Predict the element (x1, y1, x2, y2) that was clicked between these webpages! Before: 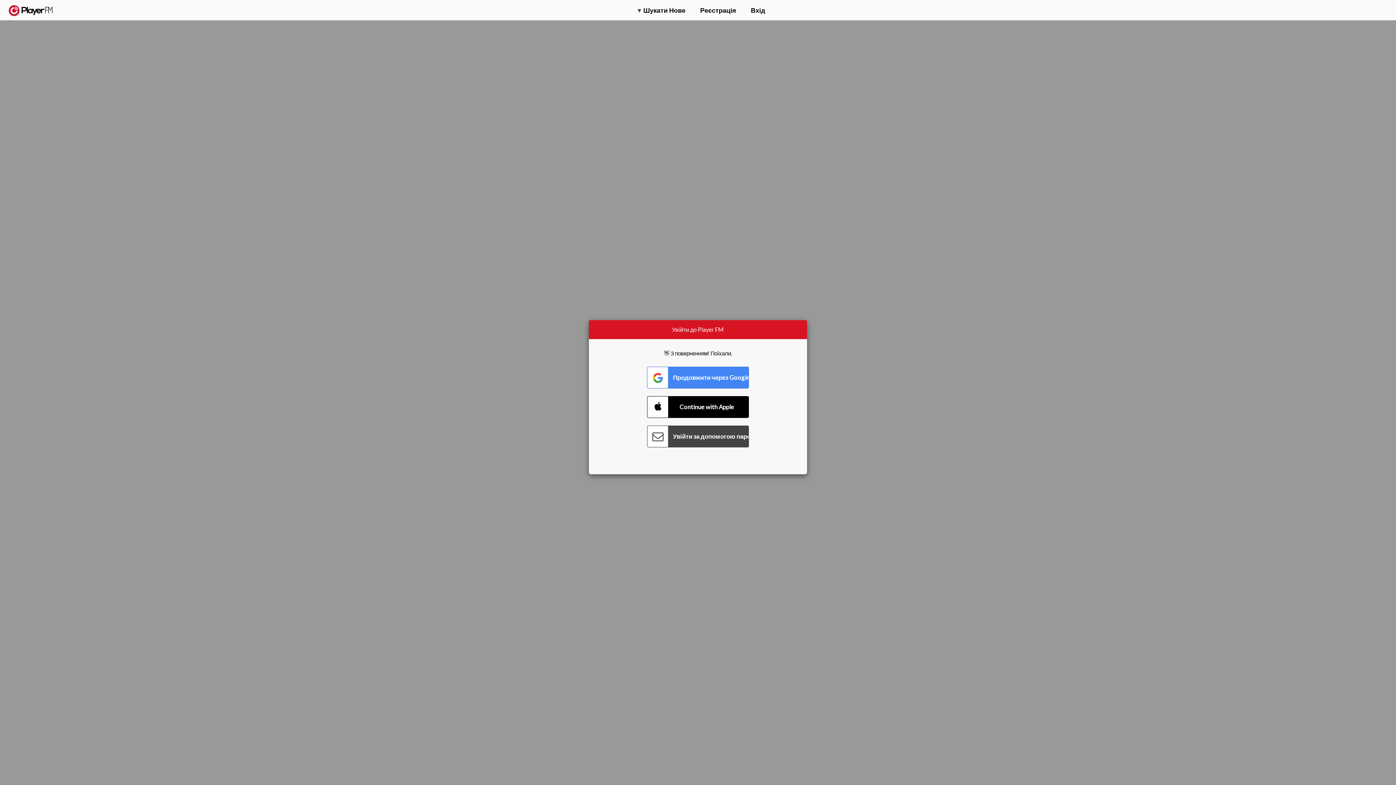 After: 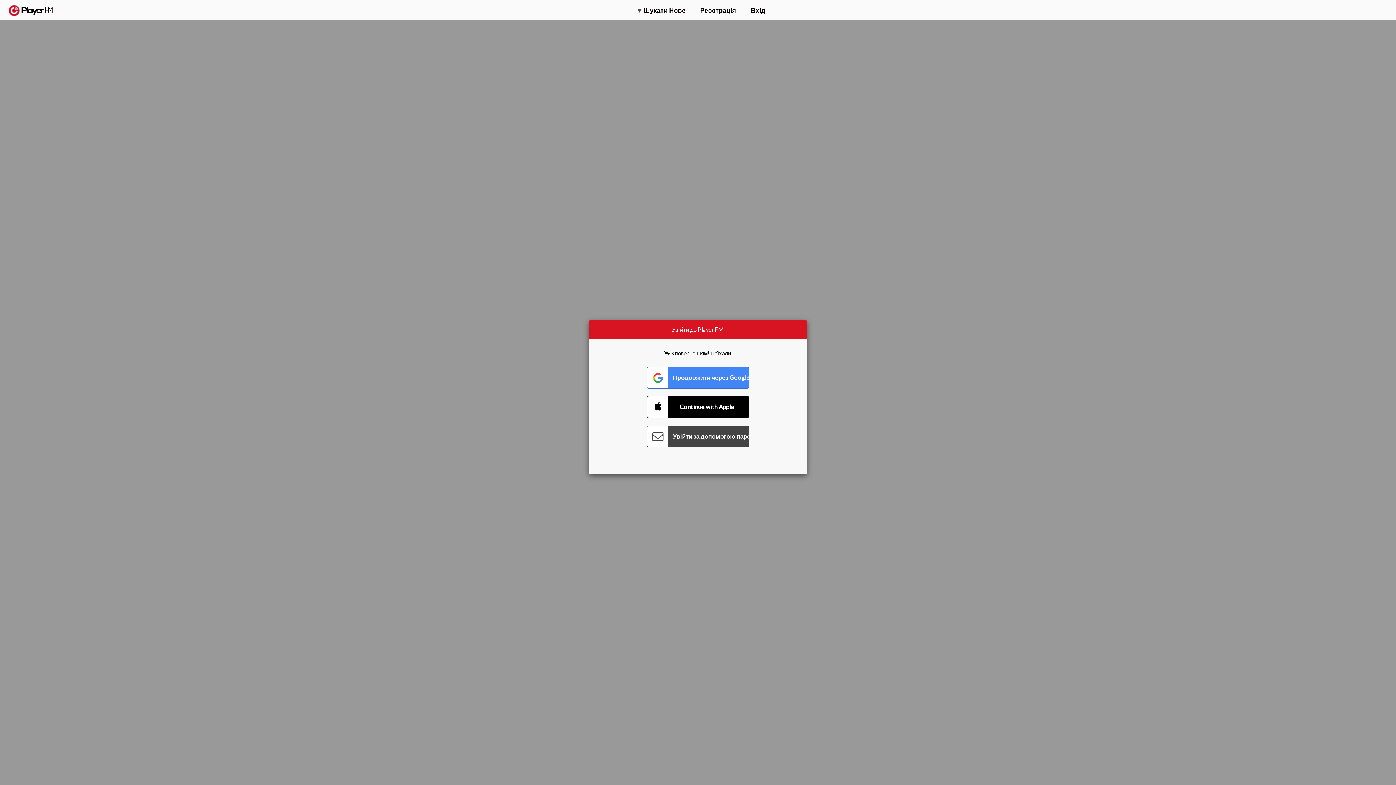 Action: label: Оновити bbox: (1315, 2, 1349, 14)